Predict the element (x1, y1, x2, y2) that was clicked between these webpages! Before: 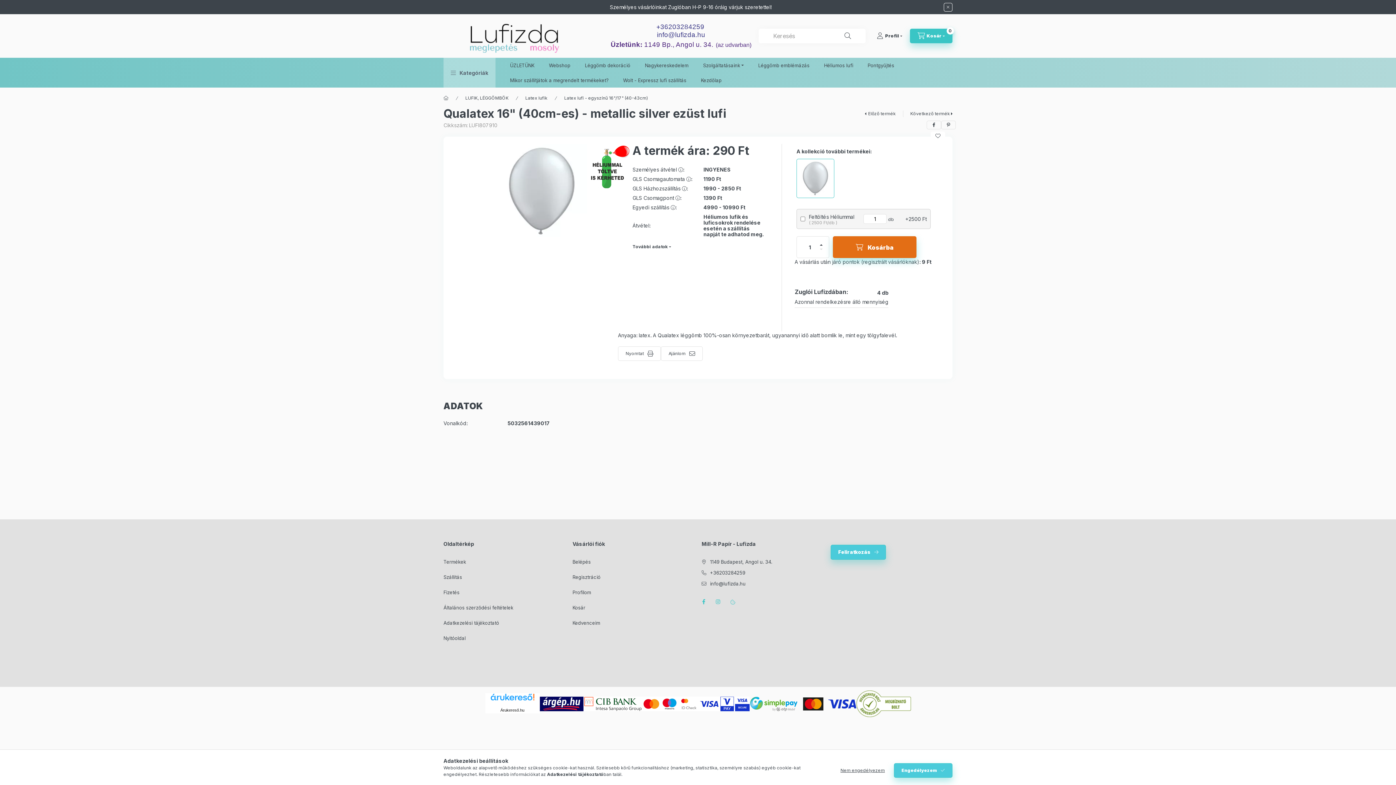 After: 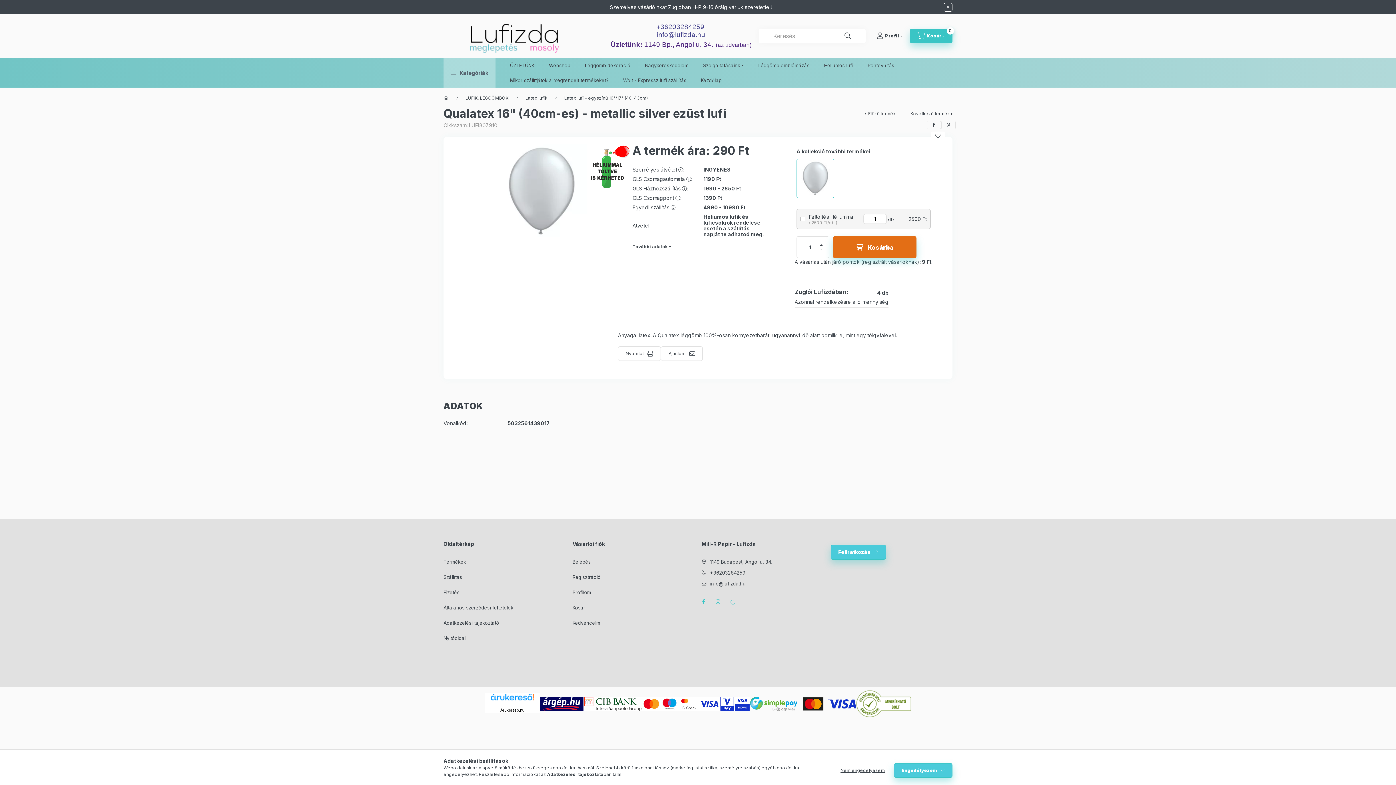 Action: label: info@lufizda.hu bbox: (657, 30, 705, 38)